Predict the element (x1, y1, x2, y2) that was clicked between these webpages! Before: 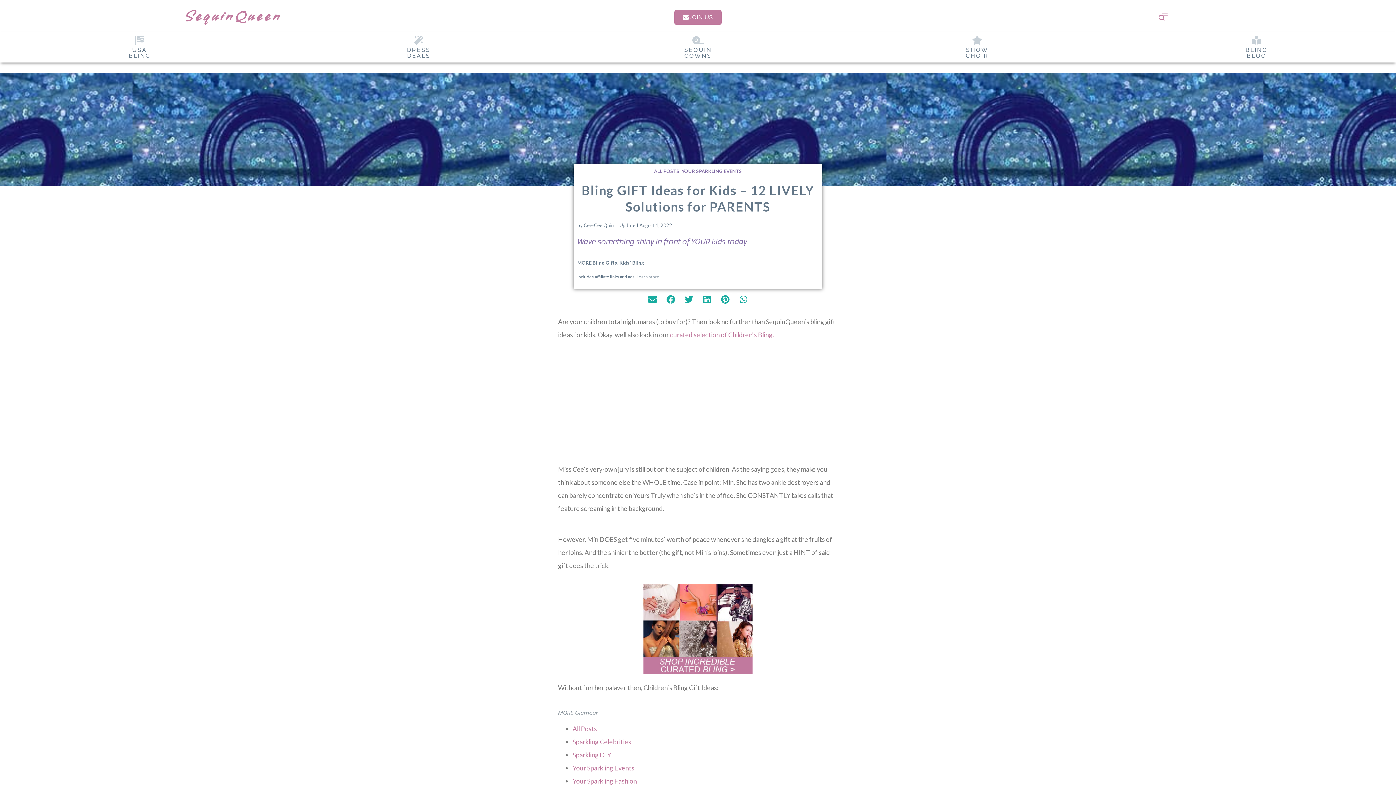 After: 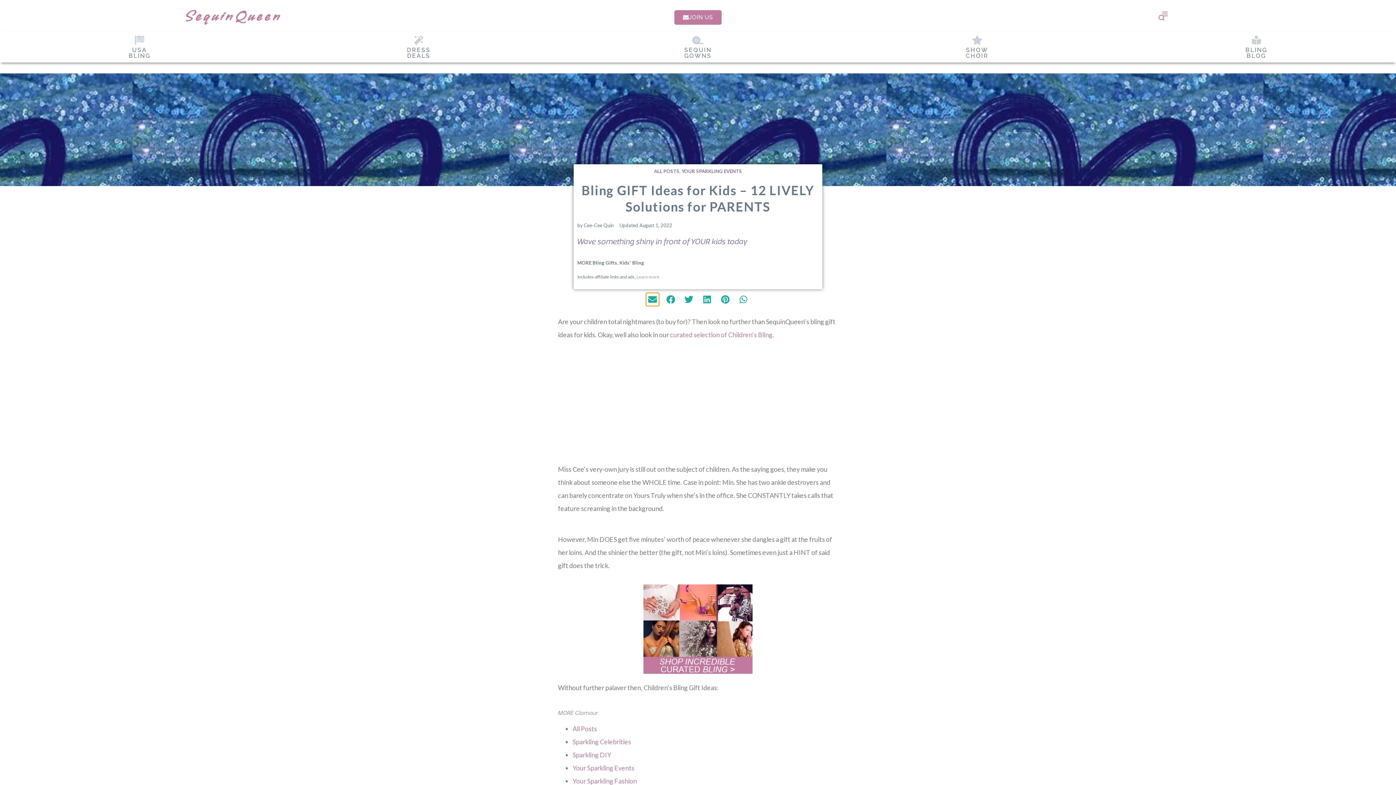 Action: bbox: (646, 293, 659, 306) label: Share on email